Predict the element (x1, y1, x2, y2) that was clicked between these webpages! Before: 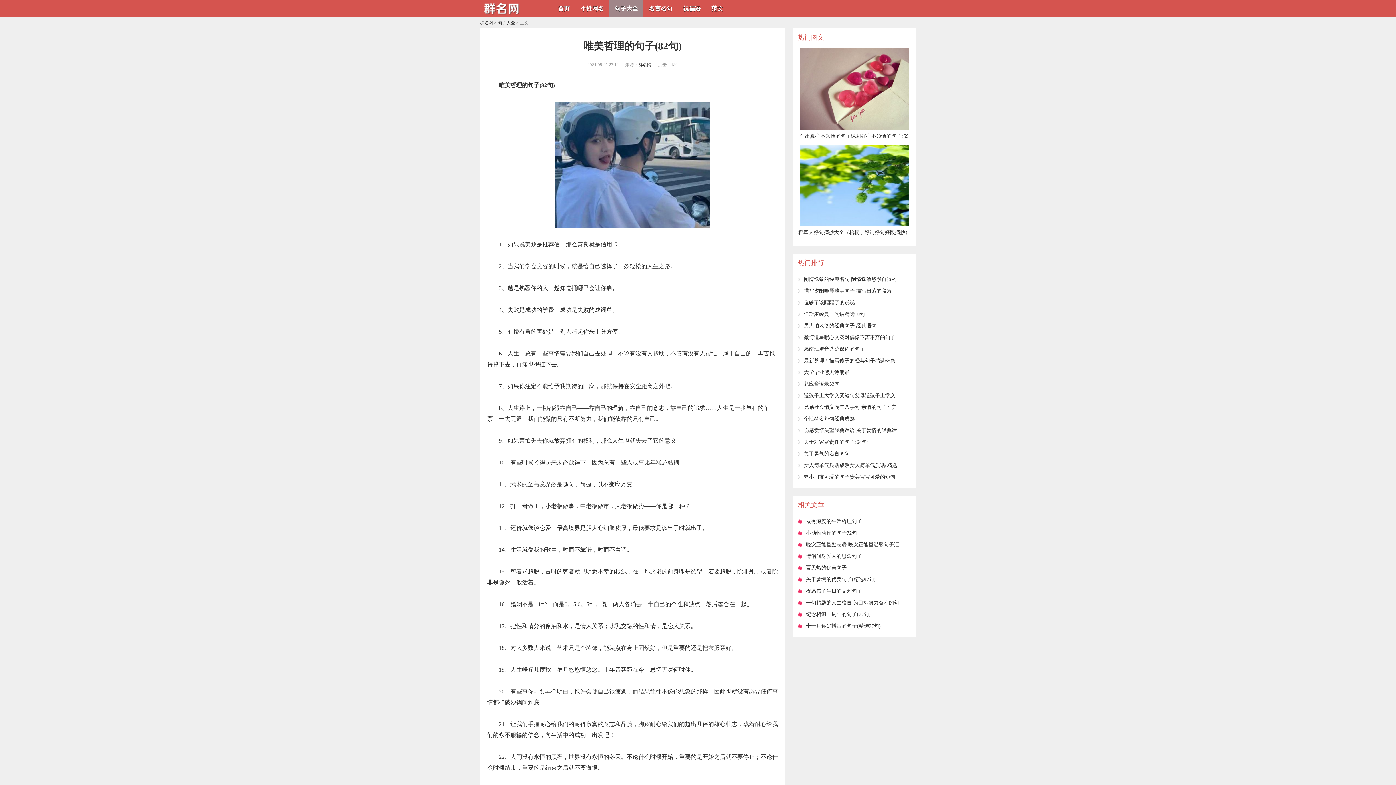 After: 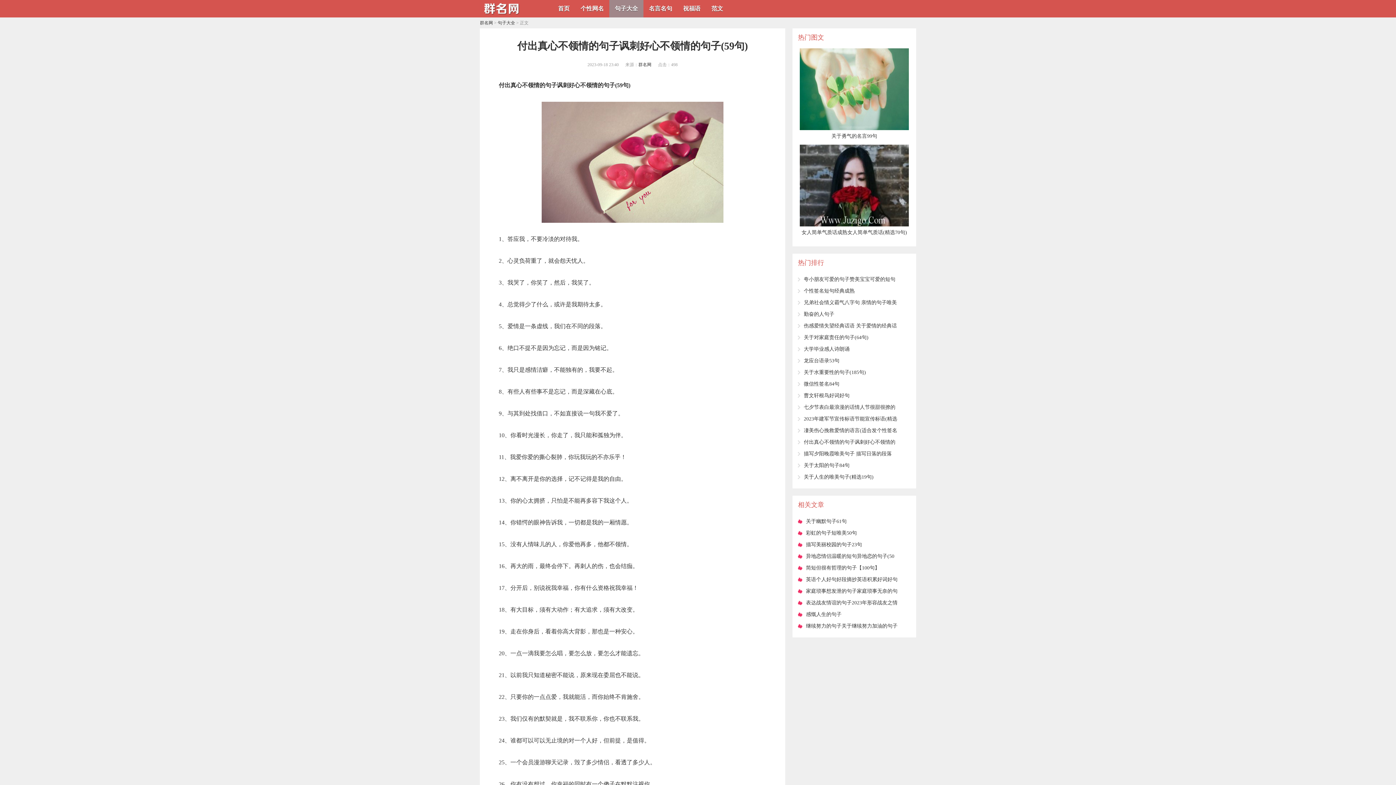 Action: label: ​付出真心不领情的句子讽刺好心不领情的句子(59句) bbox: (798, 48, 910, 144)